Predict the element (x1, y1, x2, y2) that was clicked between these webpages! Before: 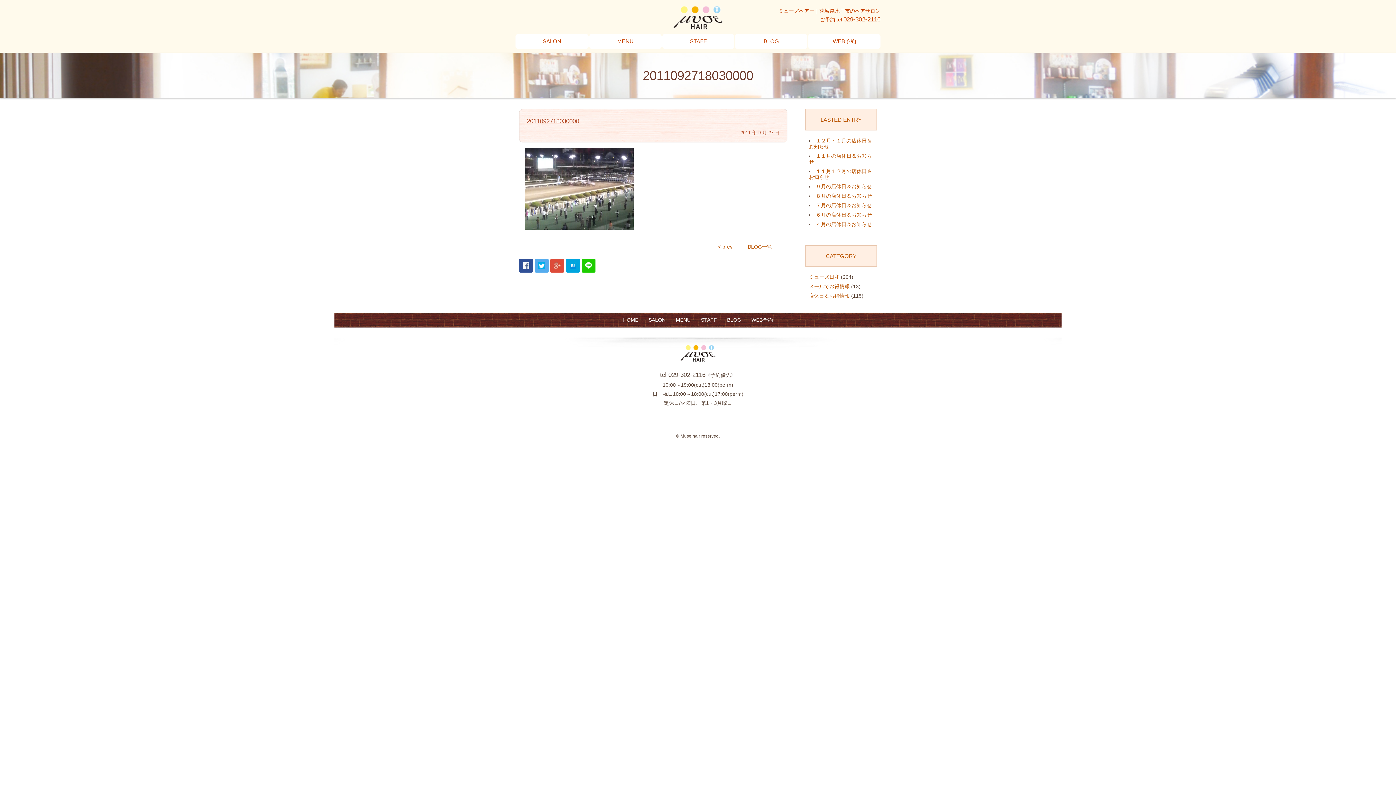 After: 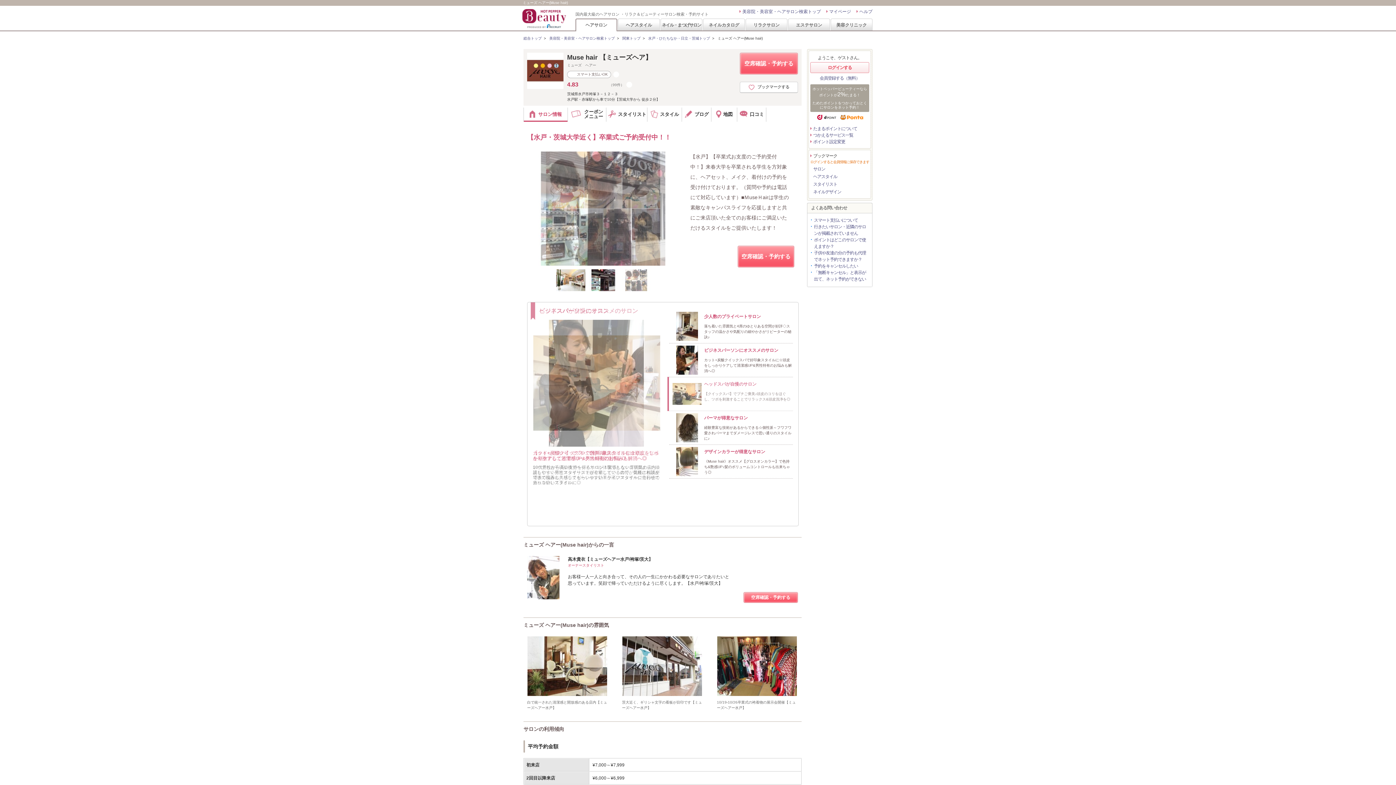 Action: label: WEB予約 bbox: (751, 317, 773, 322)